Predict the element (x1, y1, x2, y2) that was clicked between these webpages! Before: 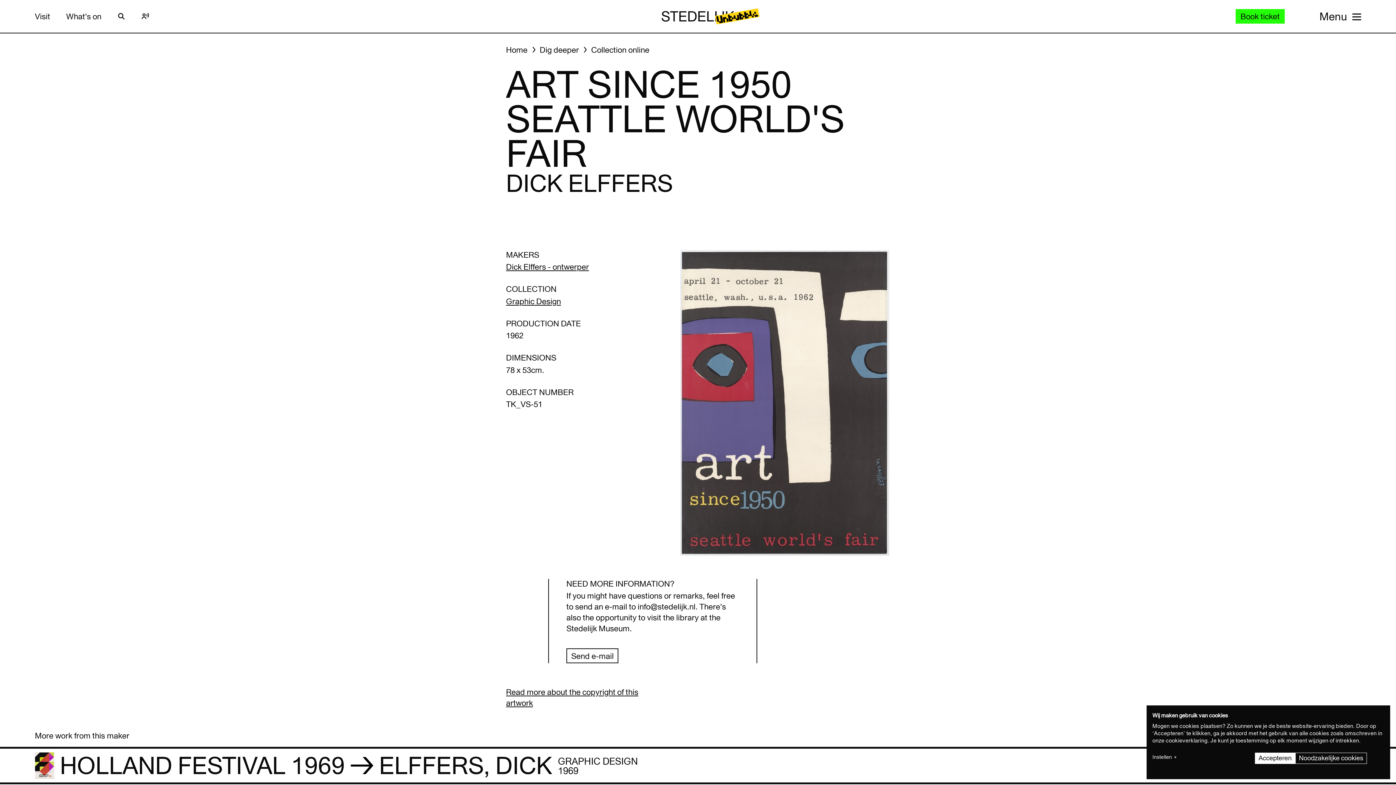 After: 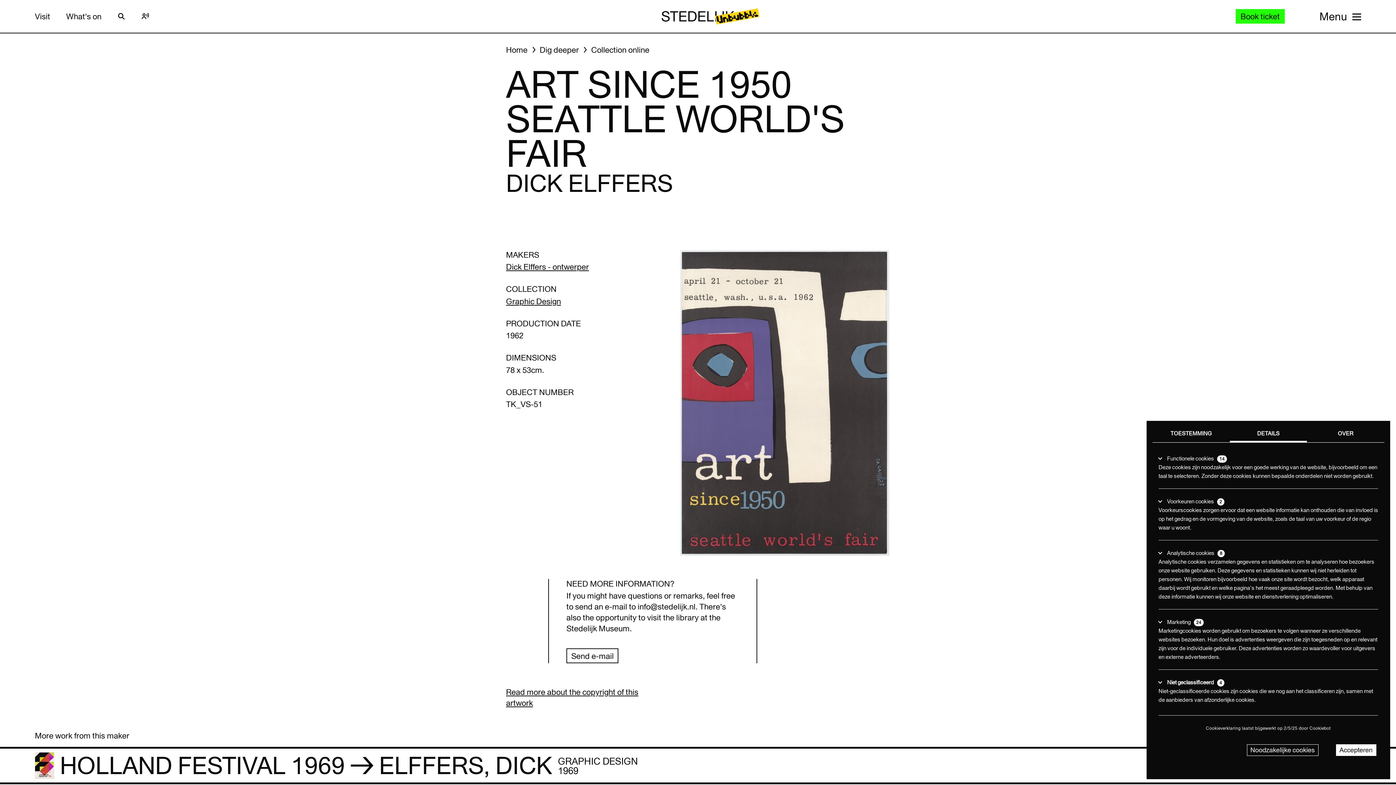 Action: bbox: (1152, 752, 1177, 763) label: Instellen